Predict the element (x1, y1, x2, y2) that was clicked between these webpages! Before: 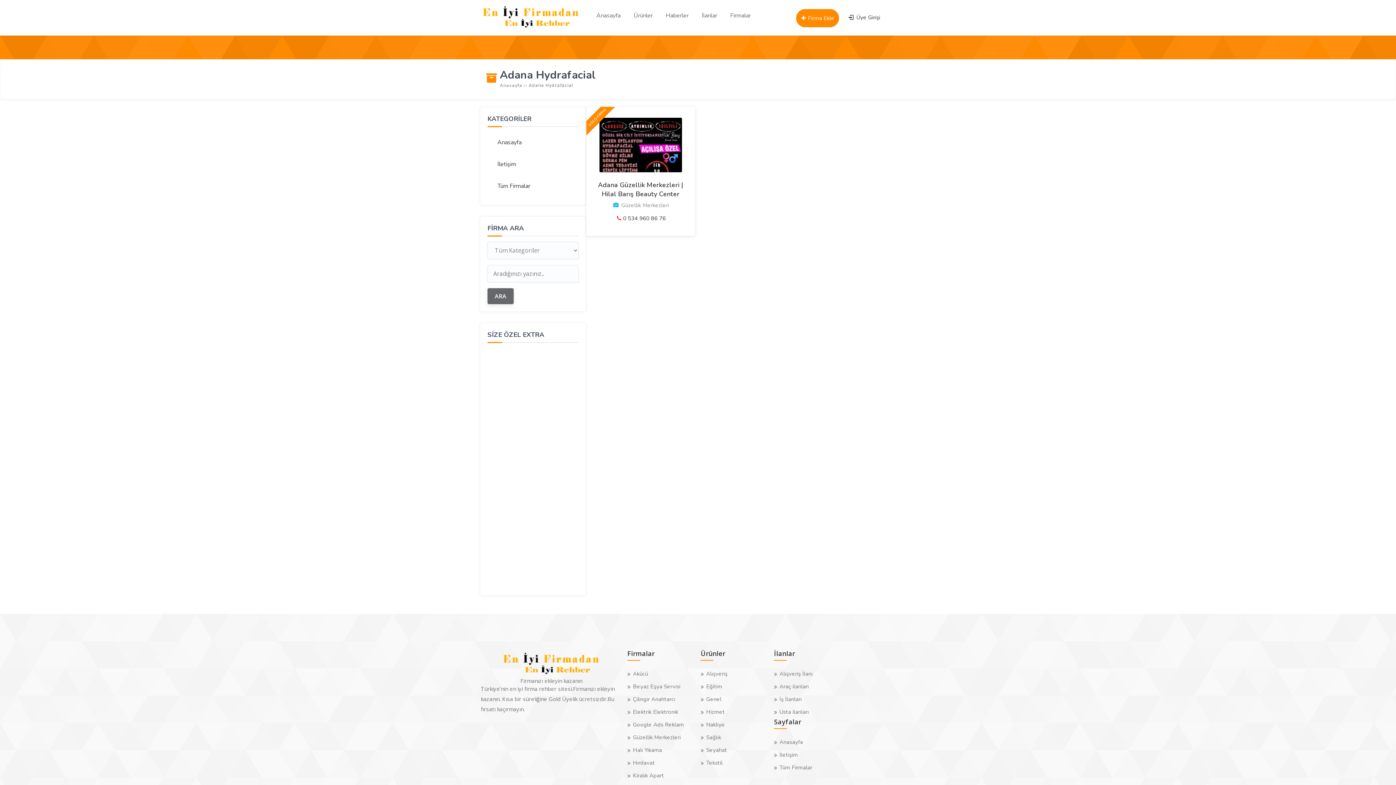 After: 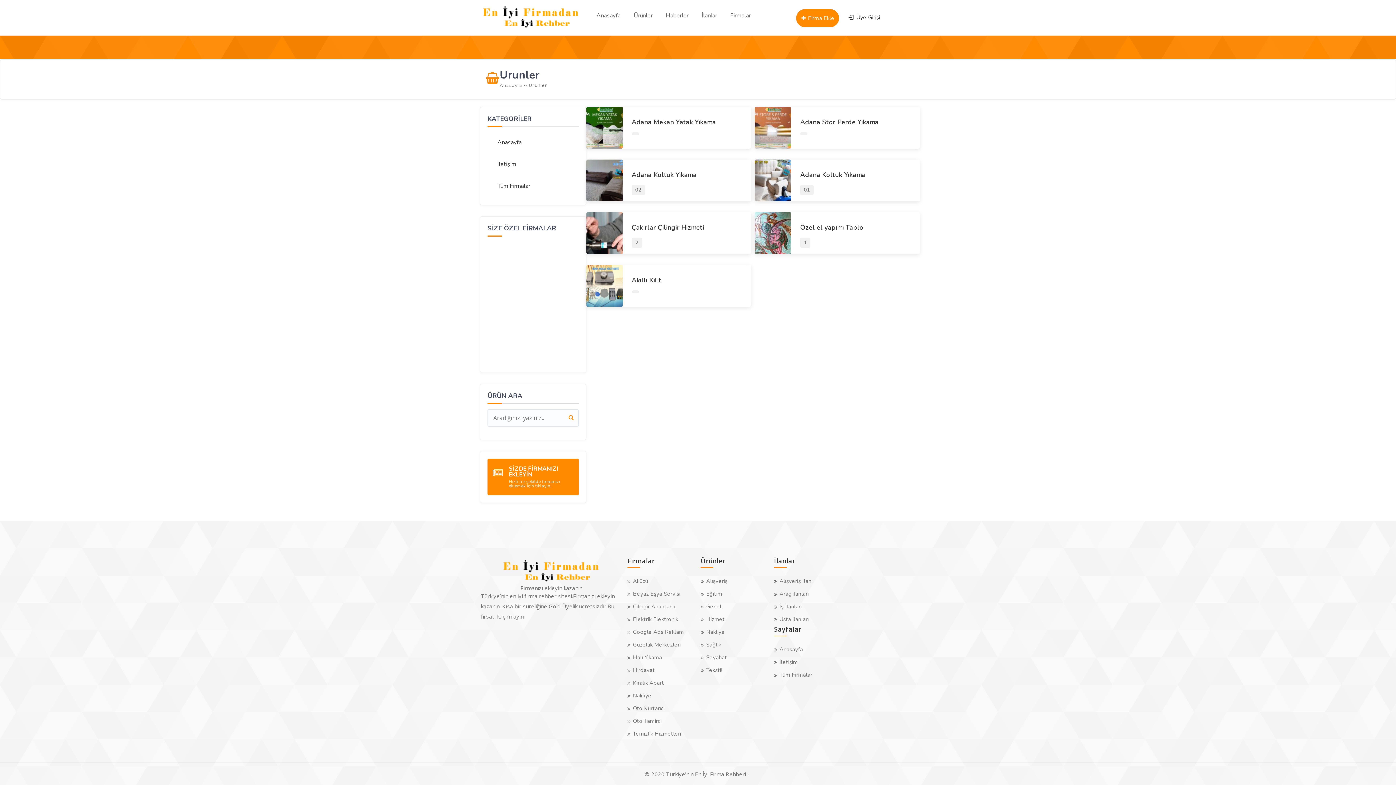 Action: label: Ürünler bbox: (627, 9, 659, 25)